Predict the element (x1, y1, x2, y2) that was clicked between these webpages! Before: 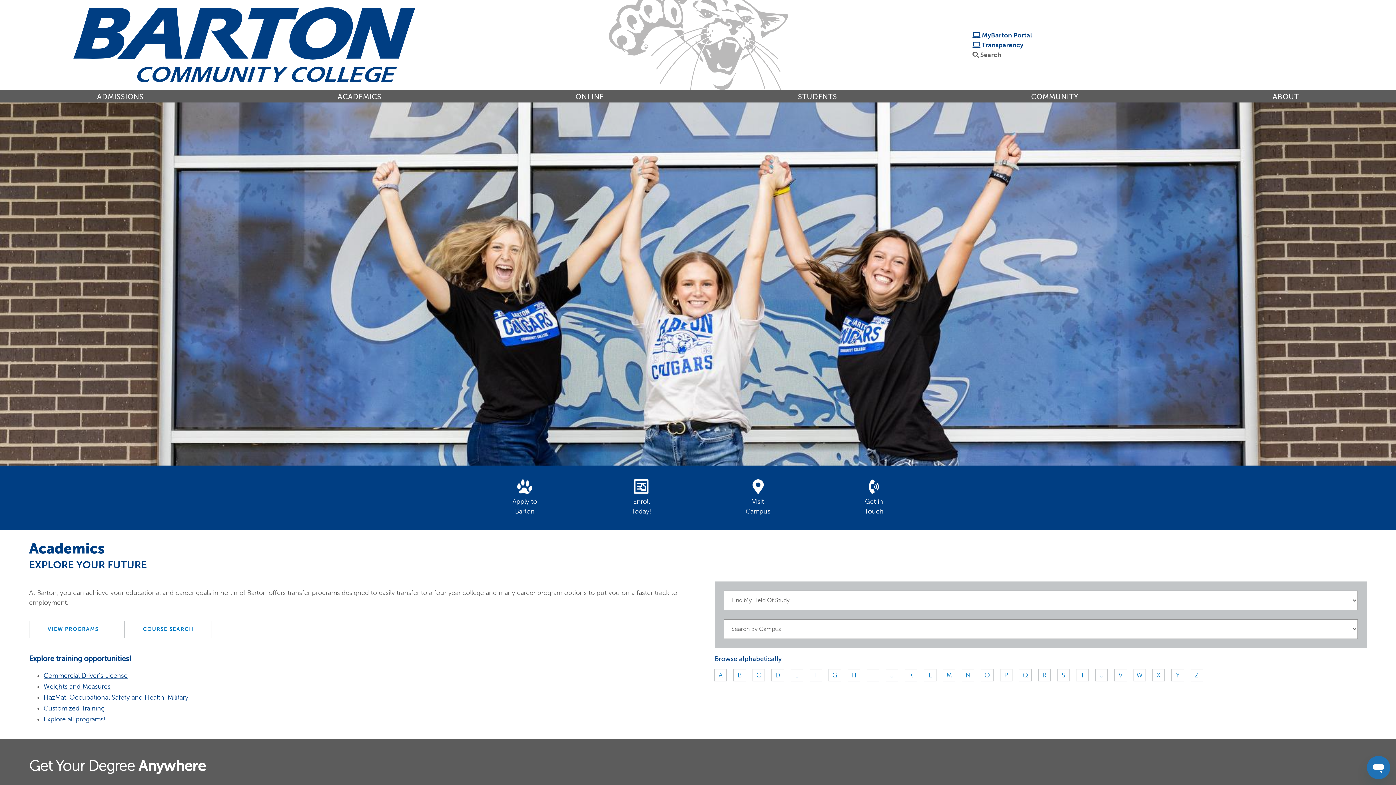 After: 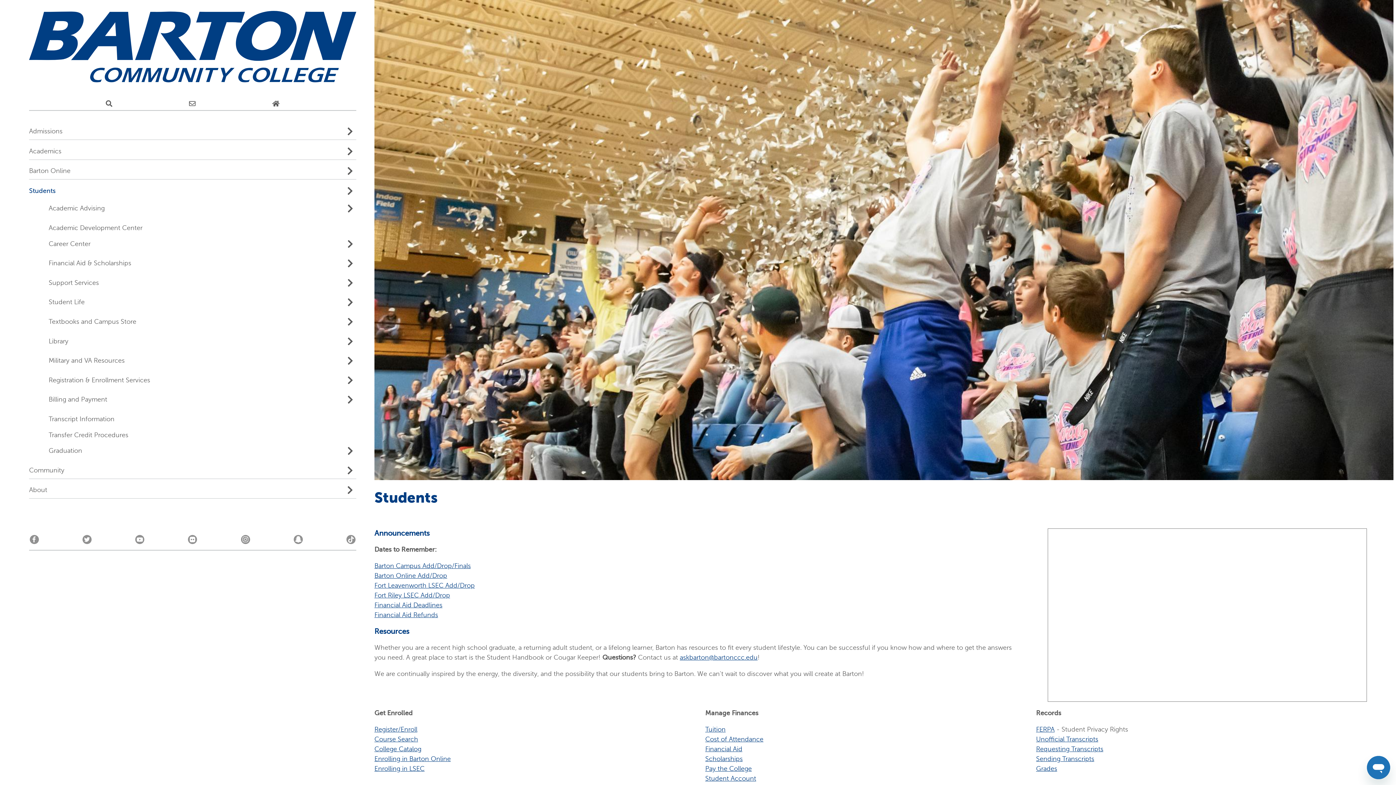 Action: label: STUDENTS bbox: (798, 92, 837, 101)